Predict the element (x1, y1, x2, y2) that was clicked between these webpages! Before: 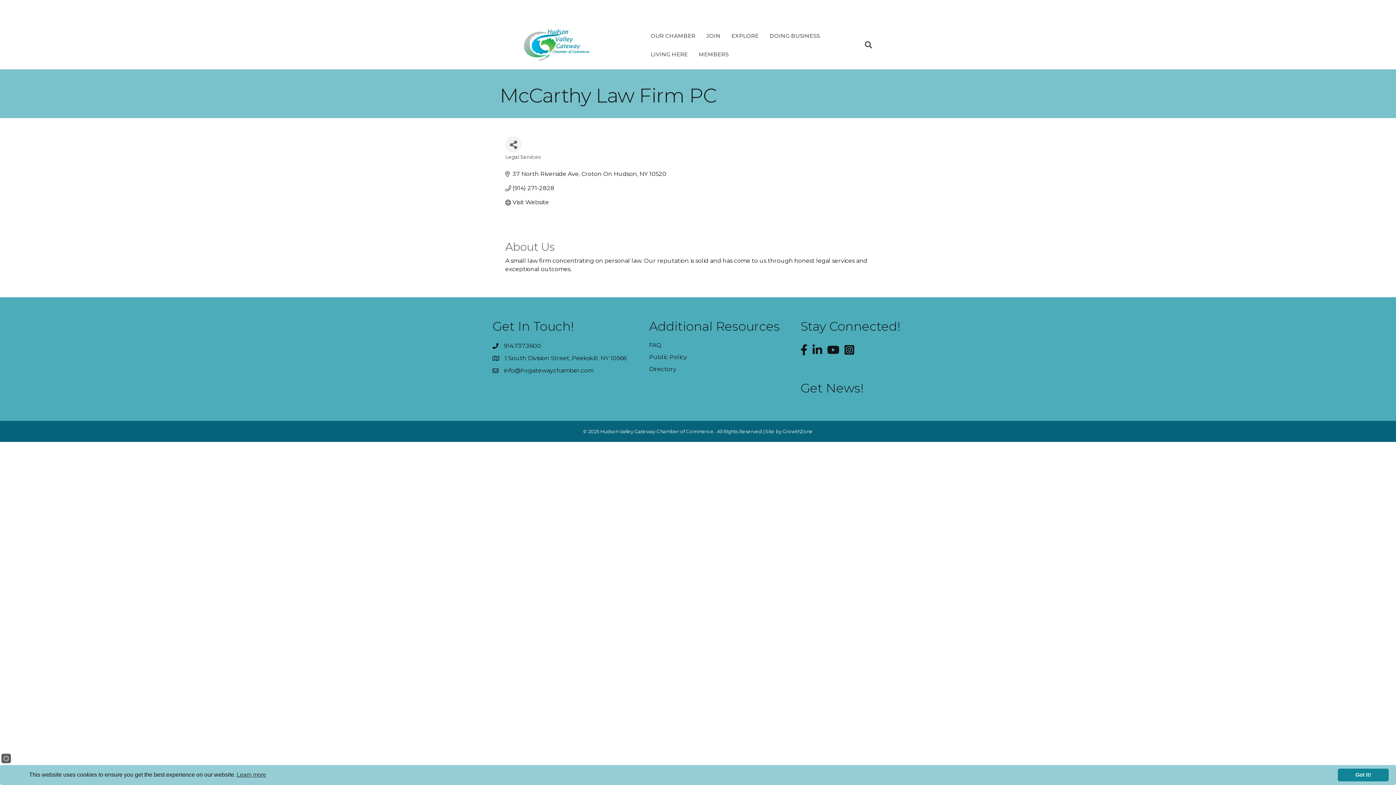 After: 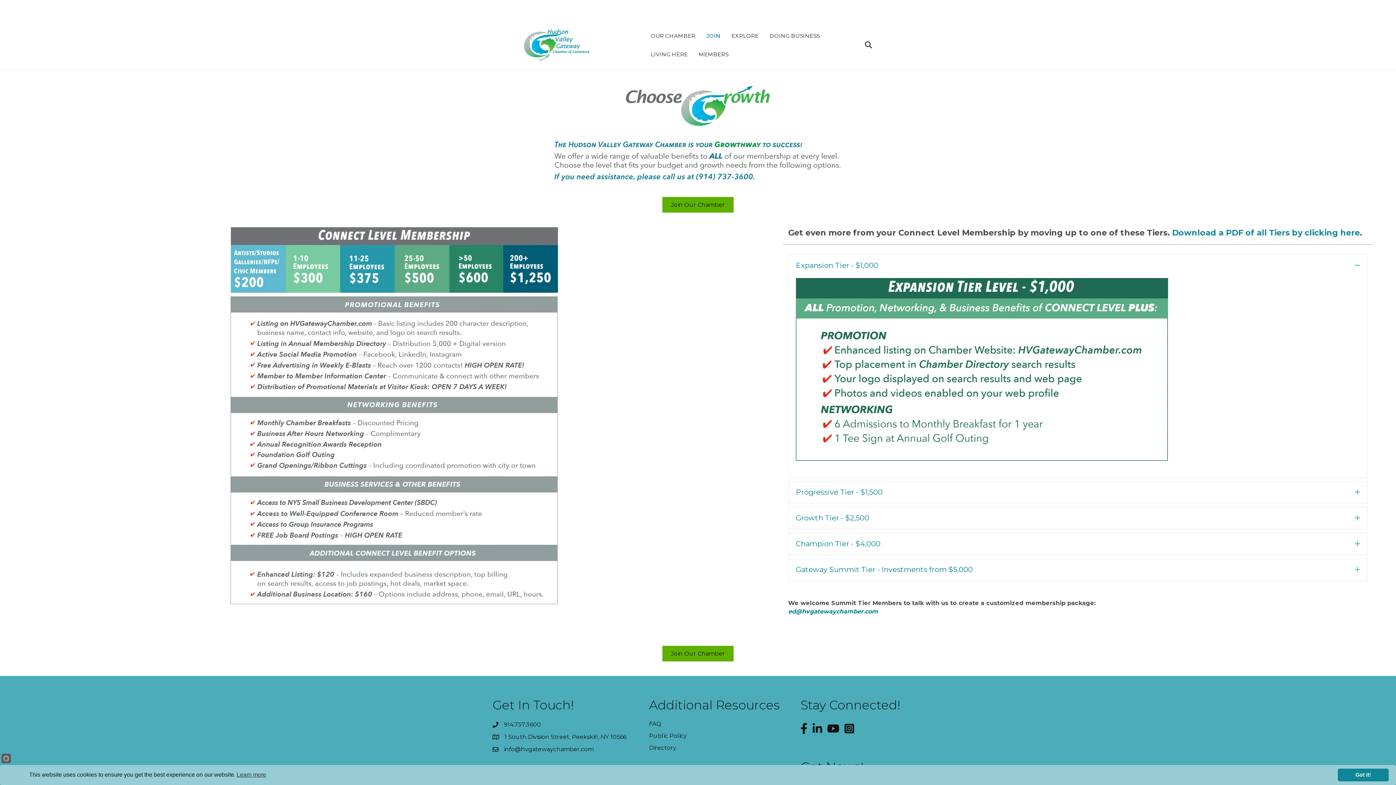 Action: bbox: (701, 26, 726, 45) label: JOIN